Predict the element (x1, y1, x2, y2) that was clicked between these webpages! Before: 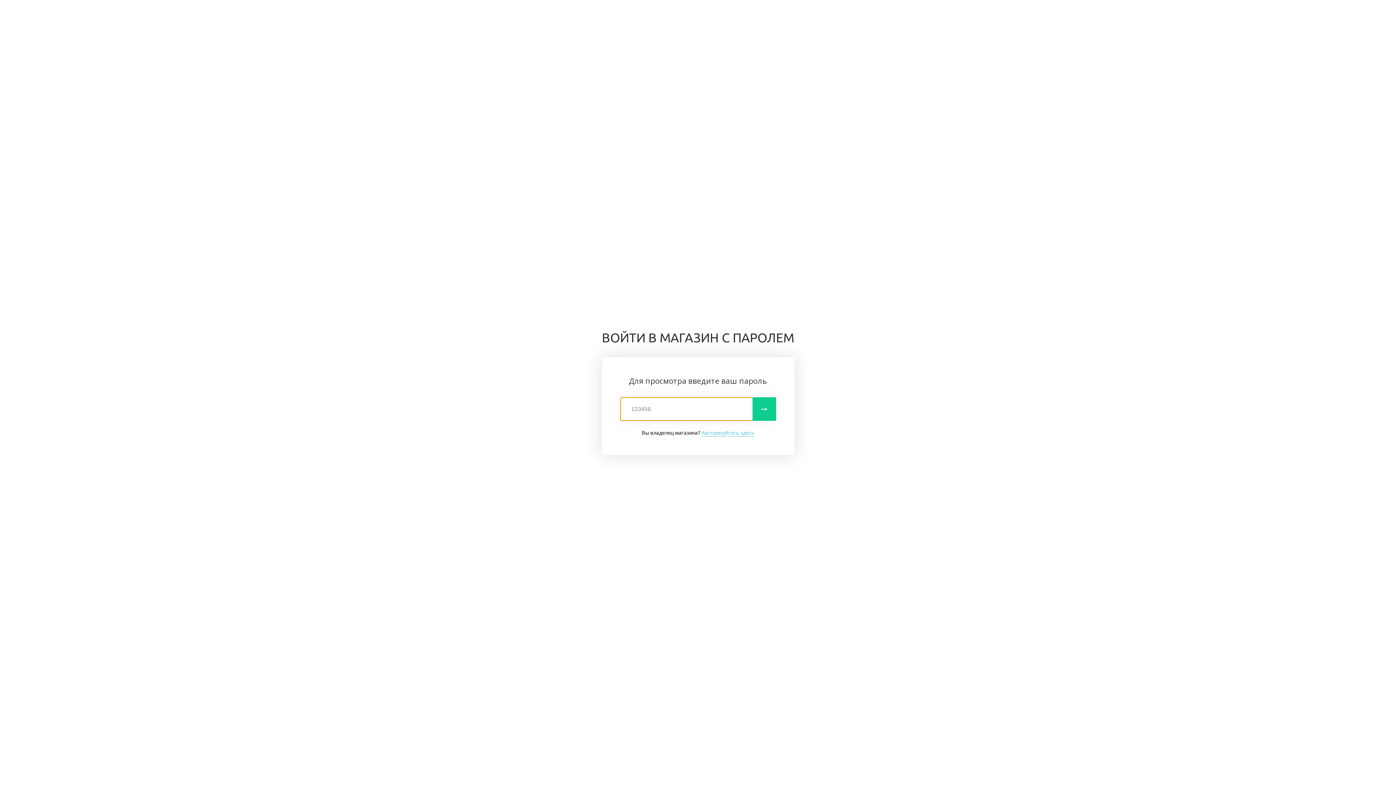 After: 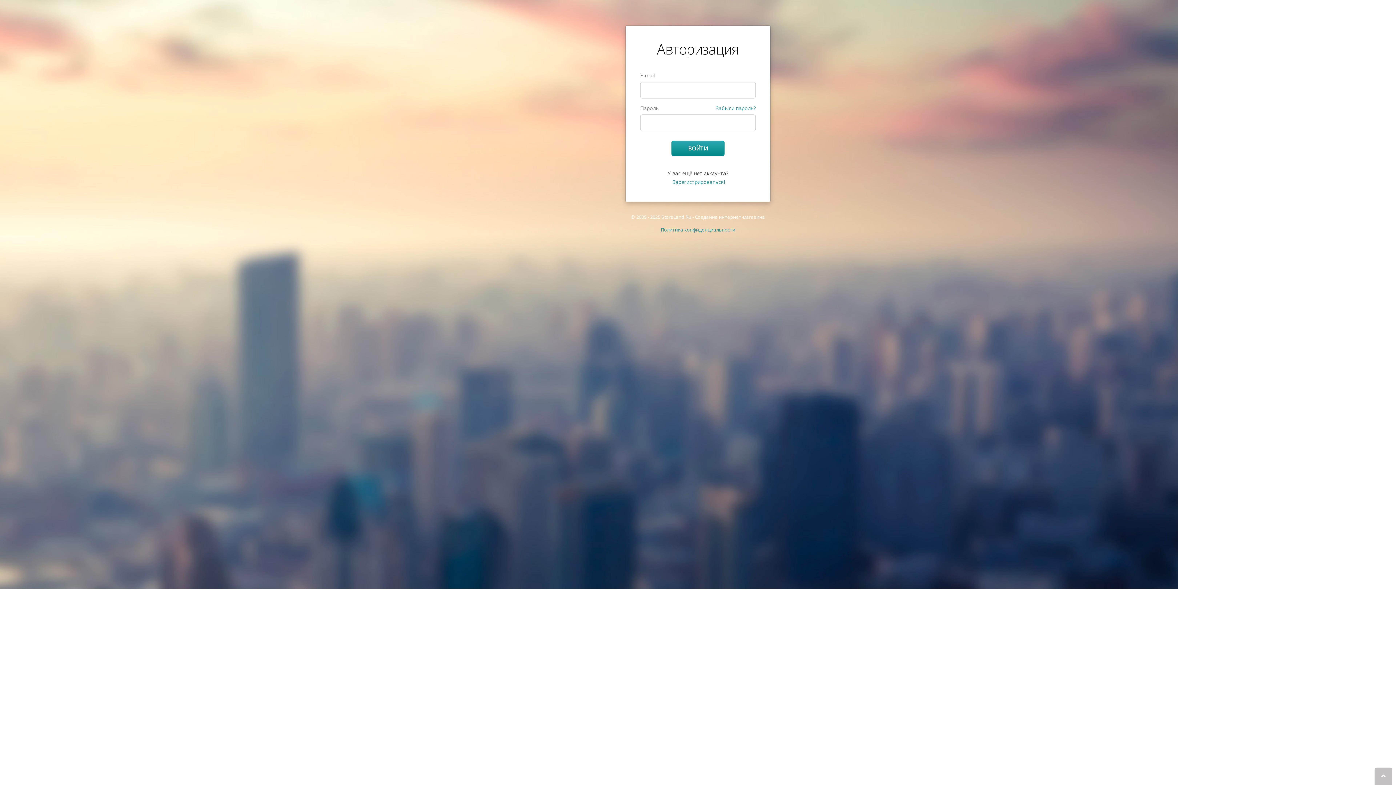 Action: bbox: (701, 429, 754, 436) label: Авторизуйтесь здесь